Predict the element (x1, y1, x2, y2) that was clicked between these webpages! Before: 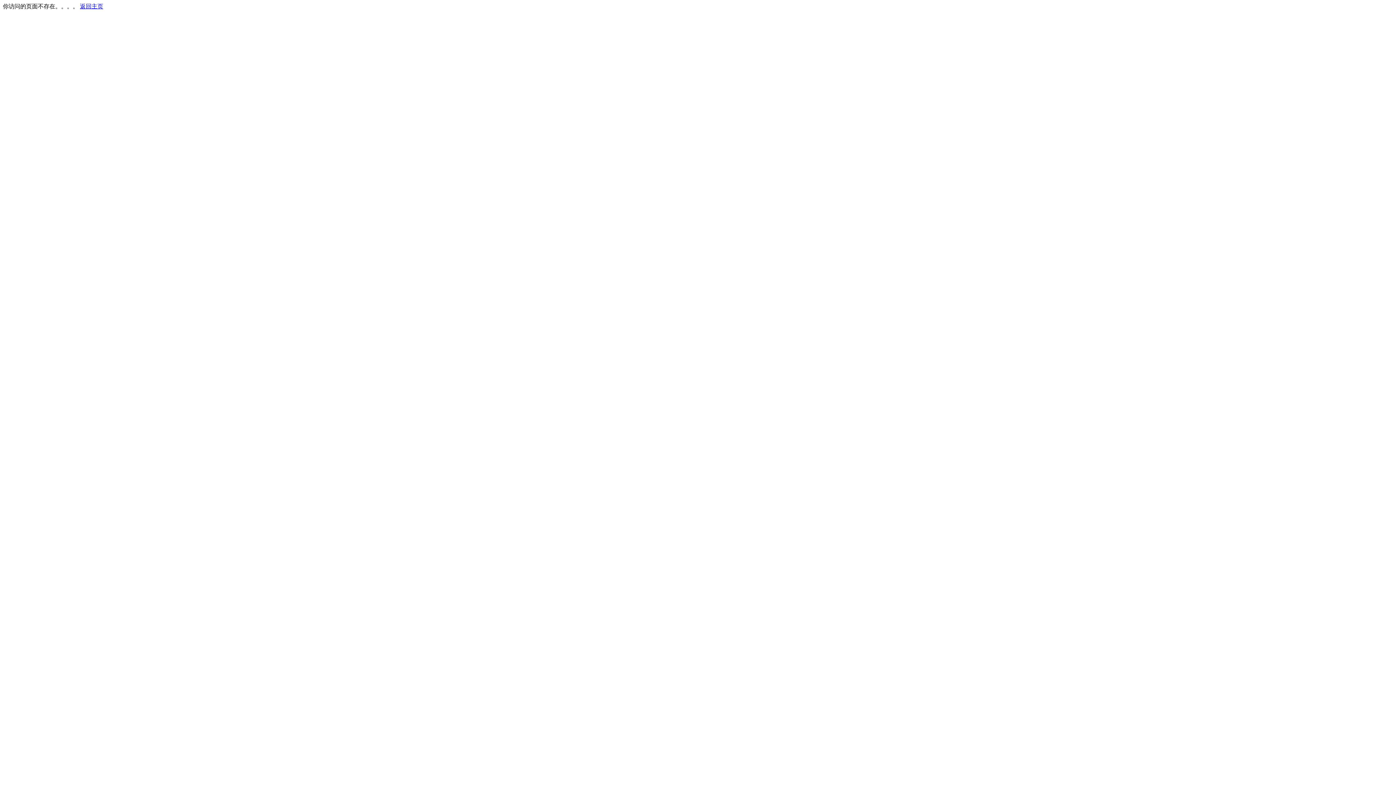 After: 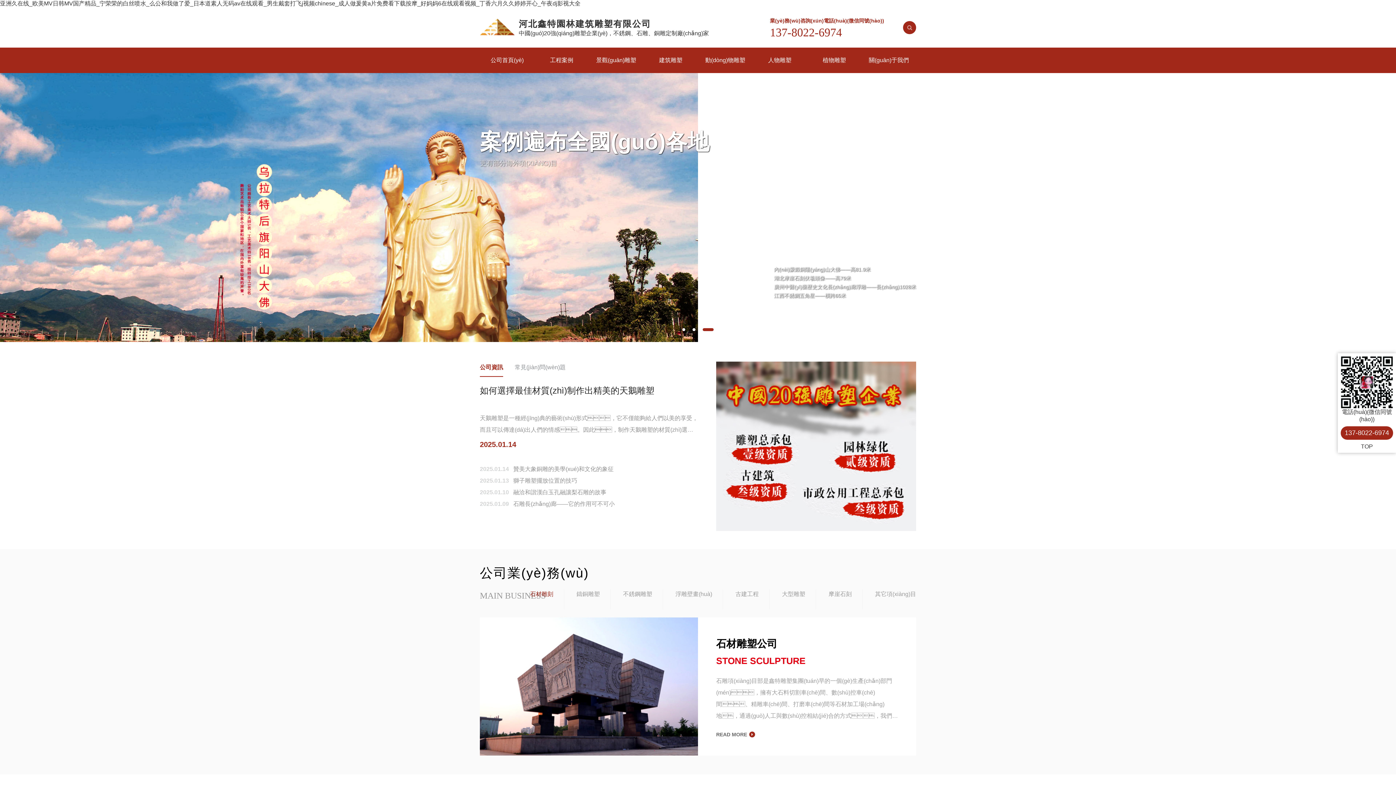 Action: label: 返回主页 bbox: (80, 3, 103, 9)